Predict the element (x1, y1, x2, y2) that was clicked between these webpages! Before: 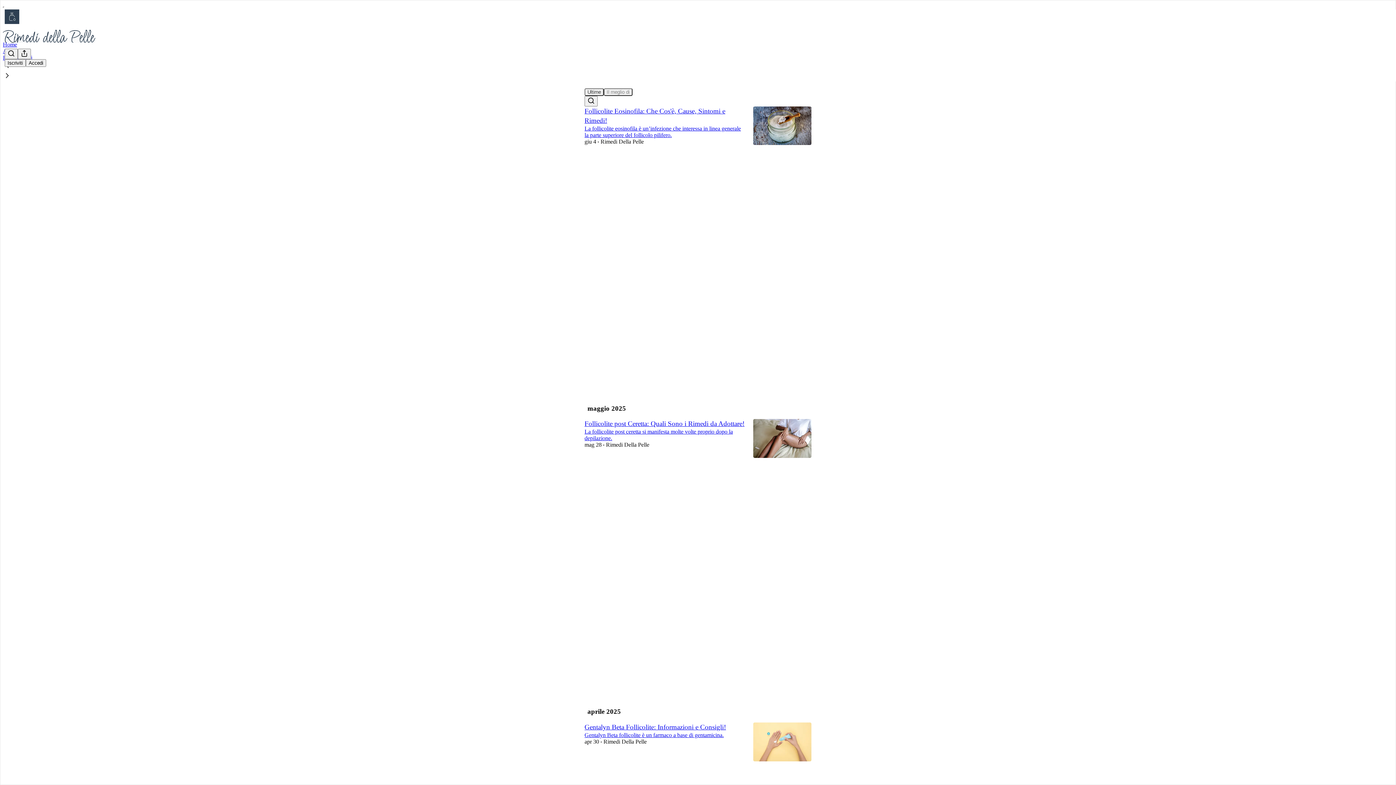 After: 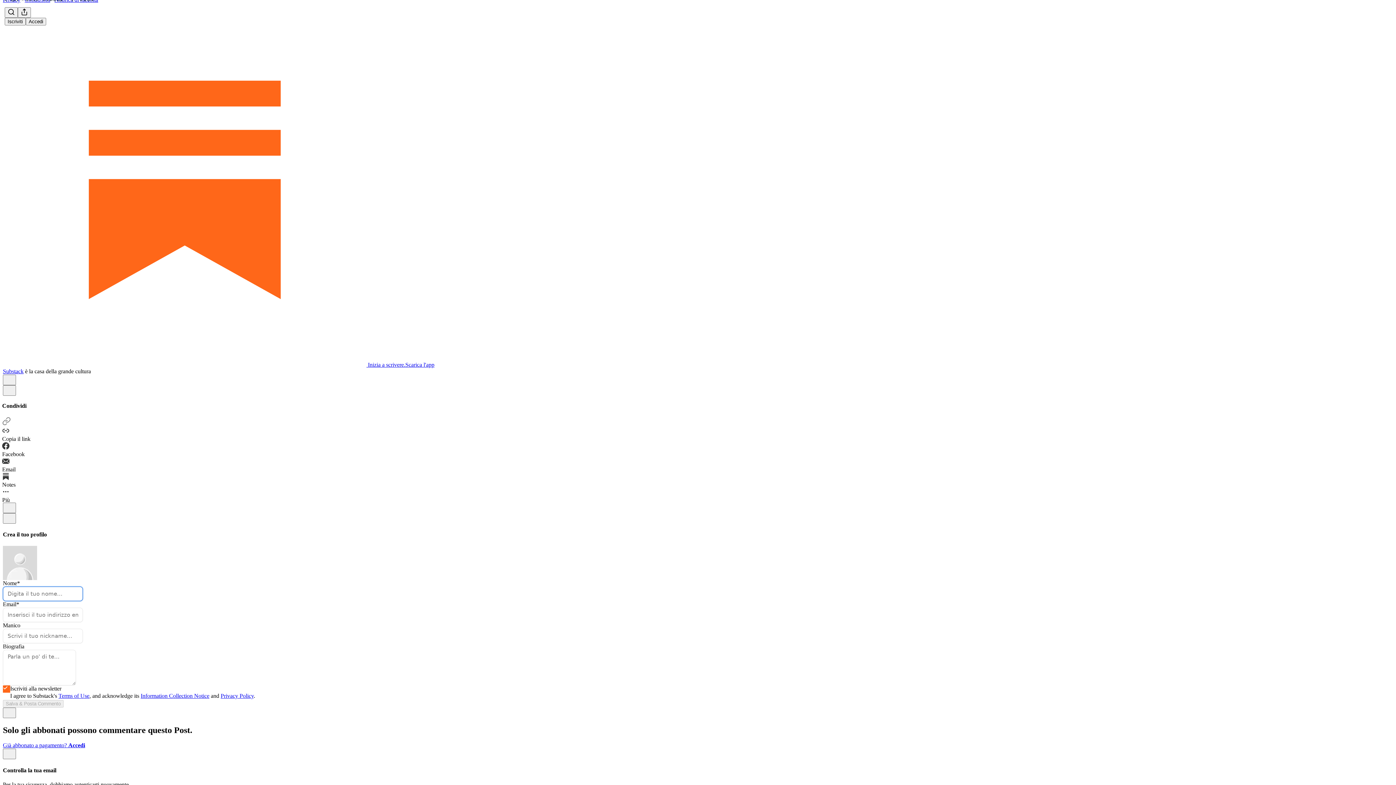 Action: bbox: (584, 677, 589, 683) label: View comments (0)